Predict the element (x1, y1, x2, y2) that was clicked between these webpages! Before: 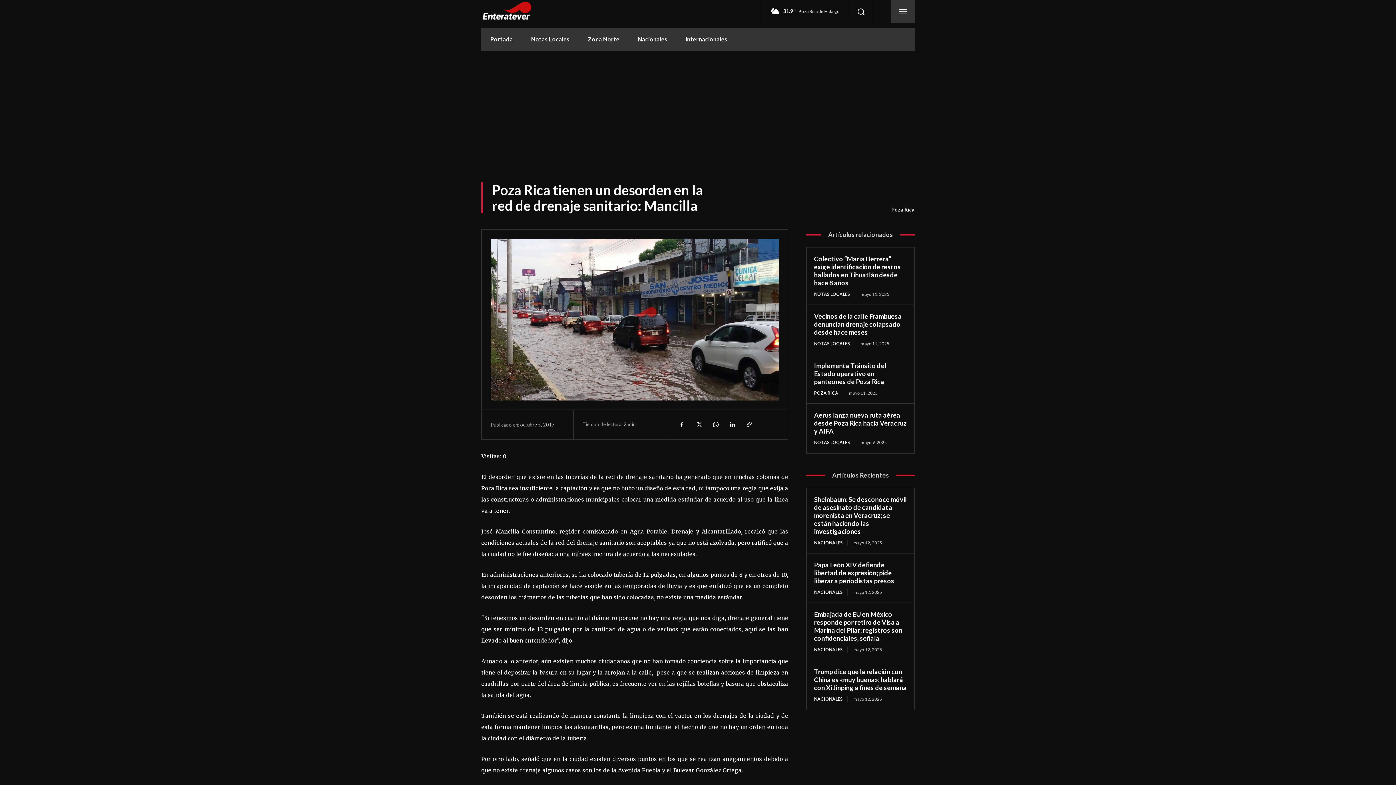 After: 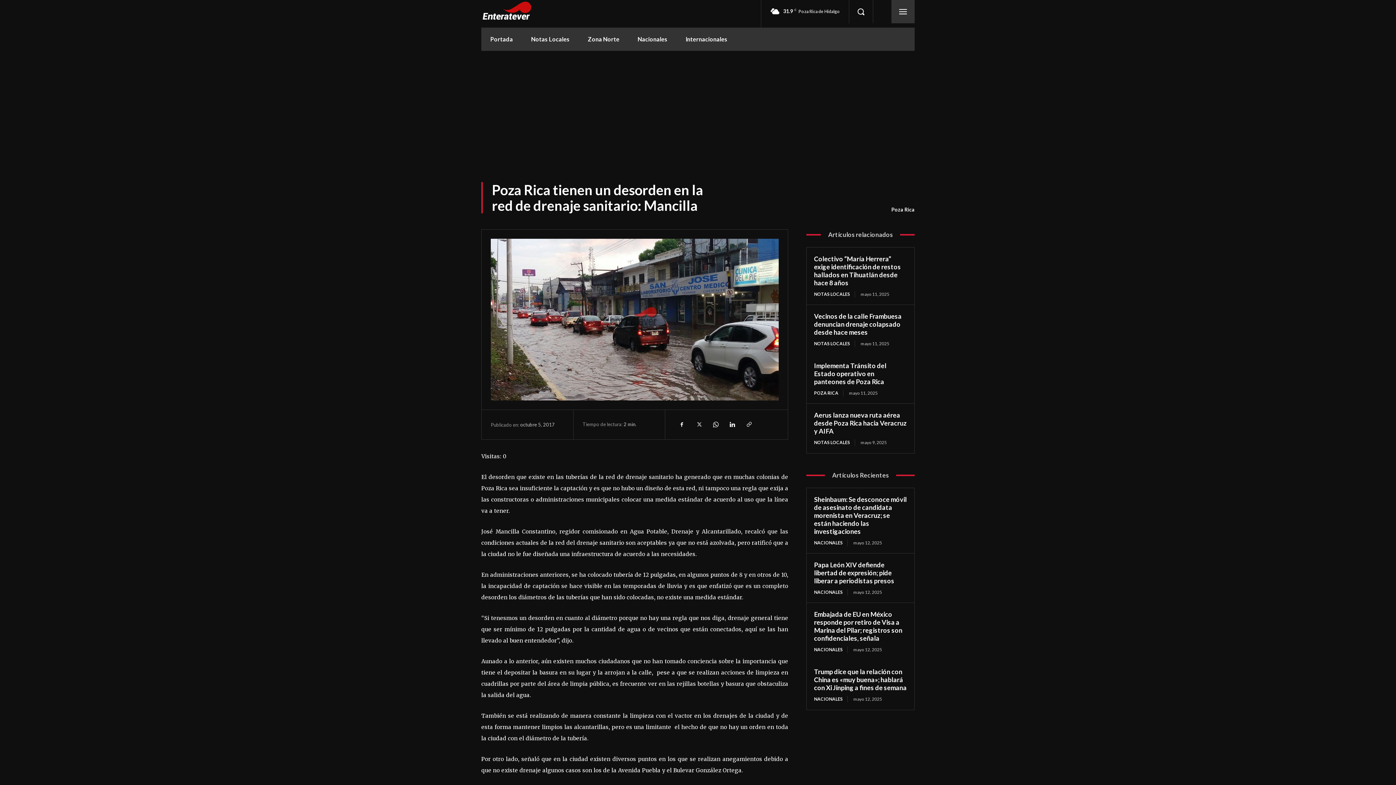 Action: bbox: (691, 417, 705, 432)